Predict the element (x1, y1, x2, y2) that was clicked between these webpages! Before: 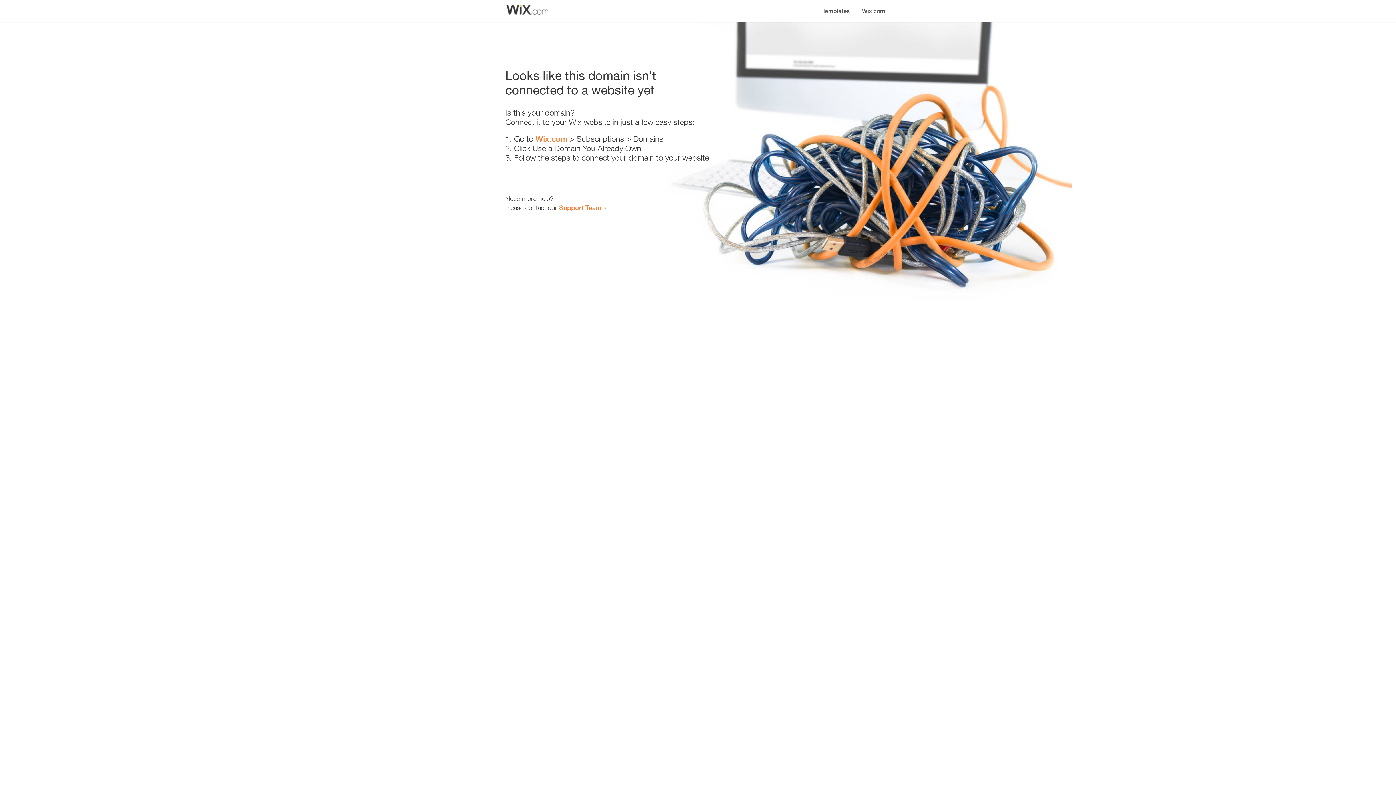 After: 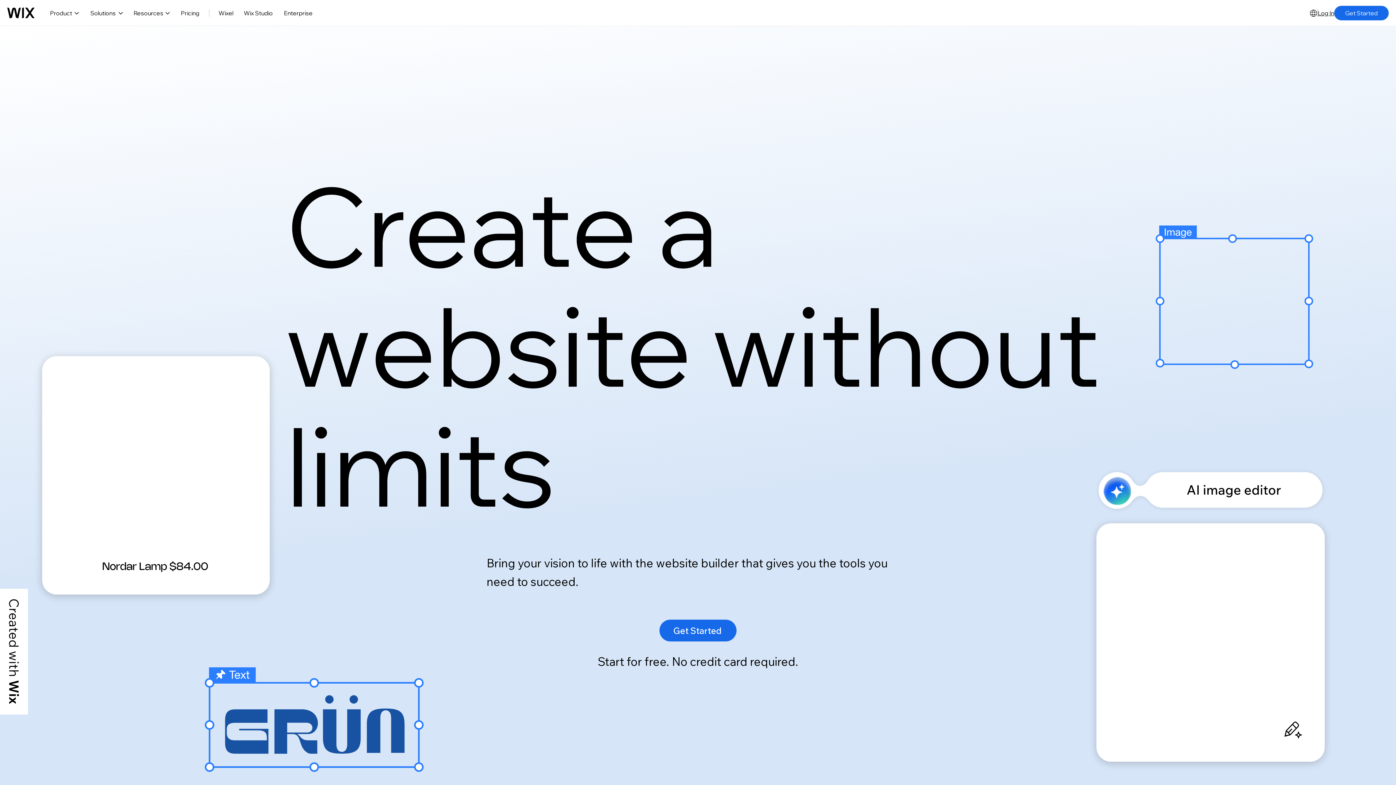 Action: label: Wix.com bbox: (535, 134, 567, 143)